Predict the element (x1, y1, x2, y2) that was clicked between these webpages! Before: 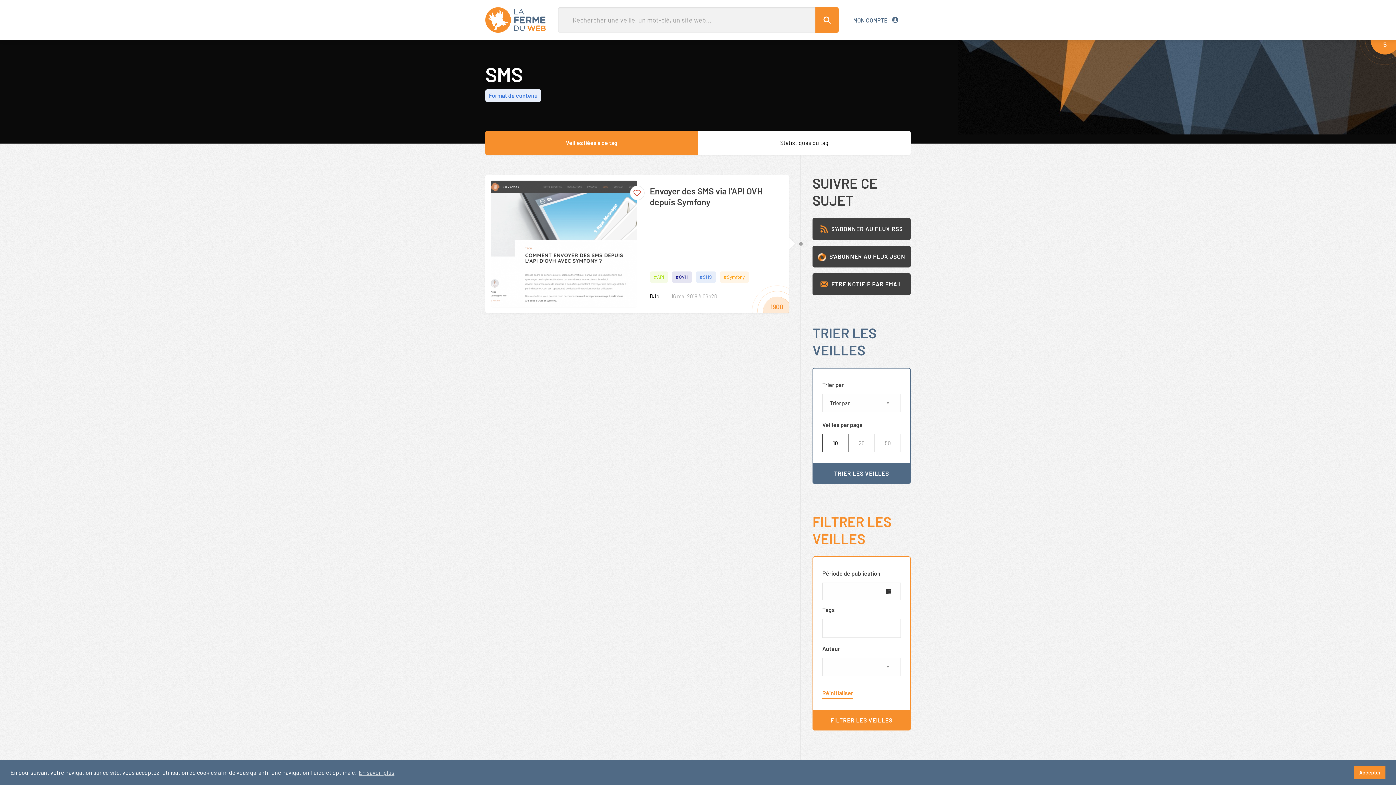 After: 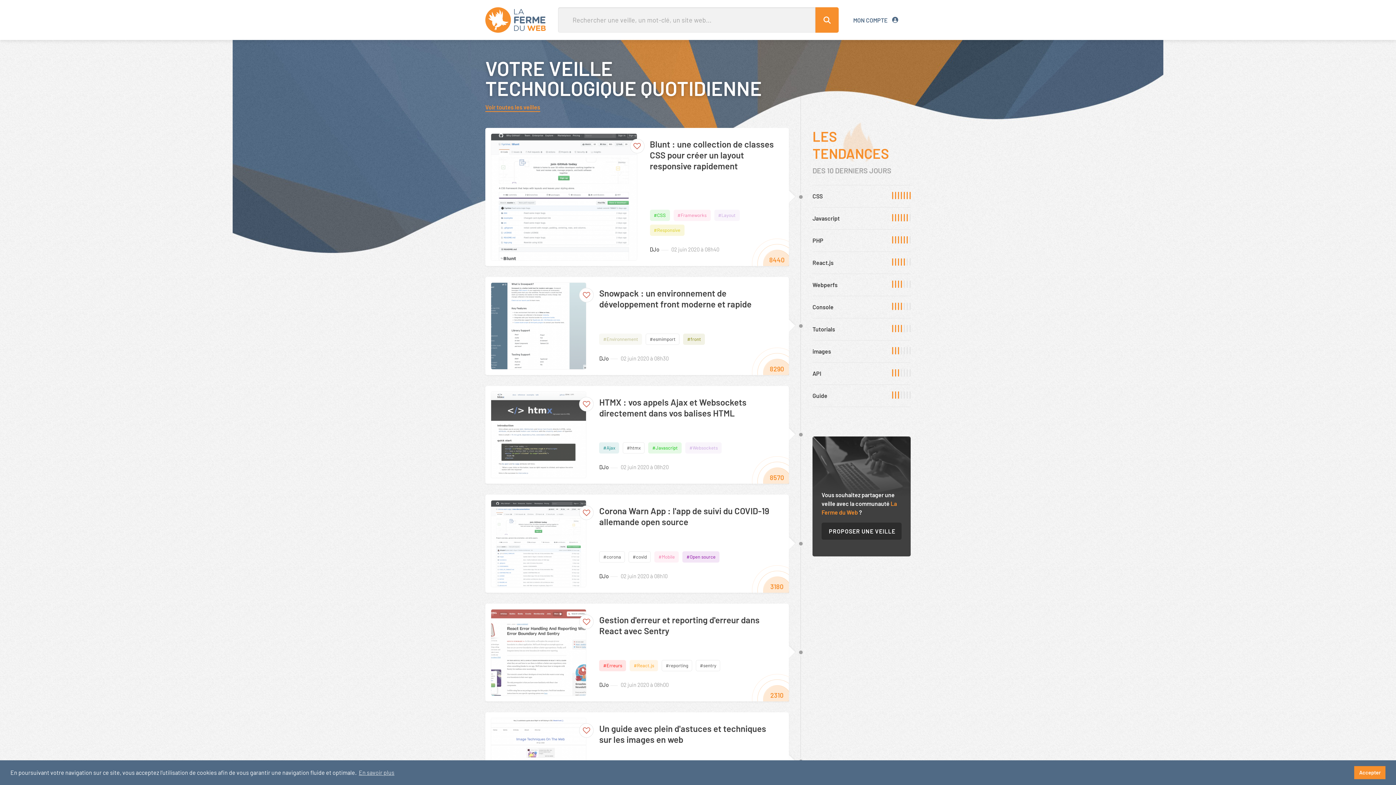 Action: bbox: (485, 7, 547, 32)